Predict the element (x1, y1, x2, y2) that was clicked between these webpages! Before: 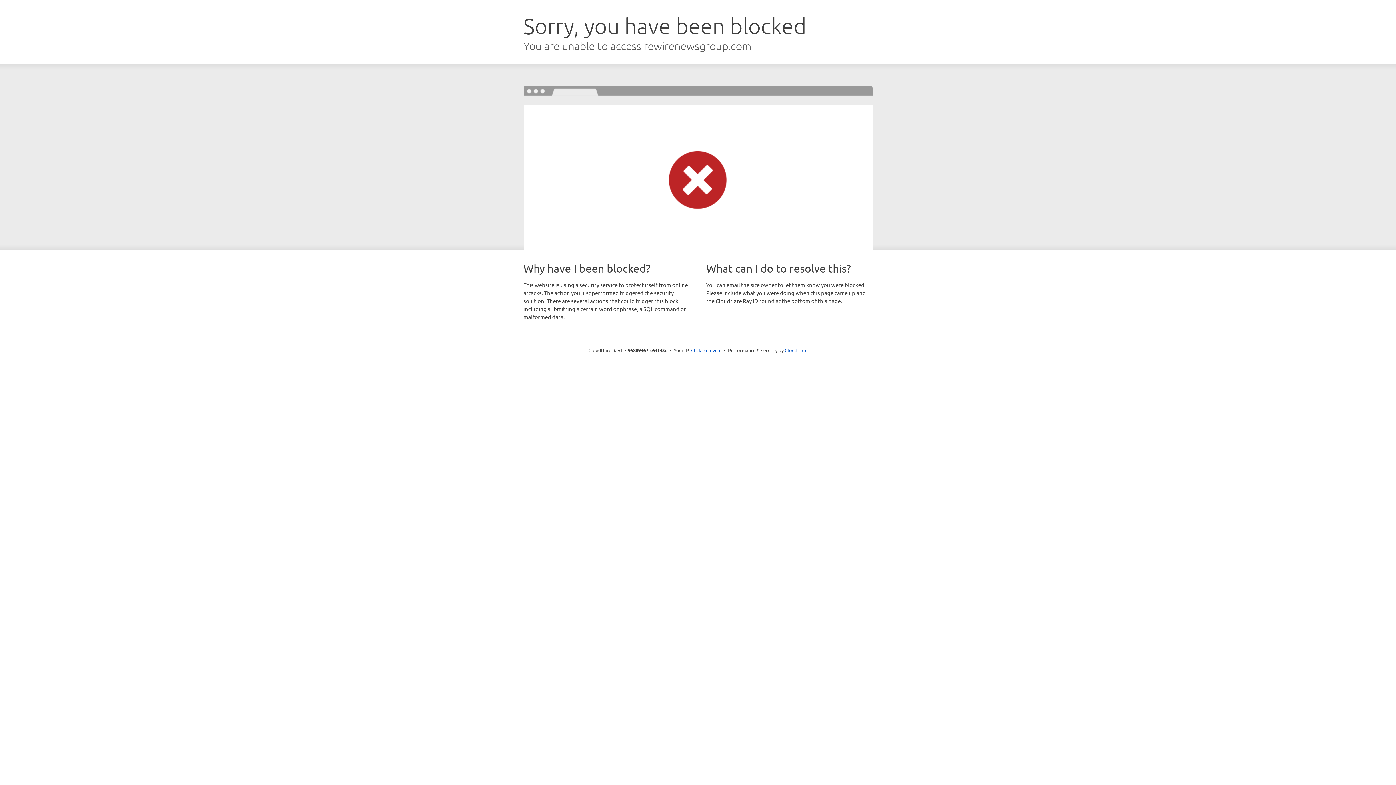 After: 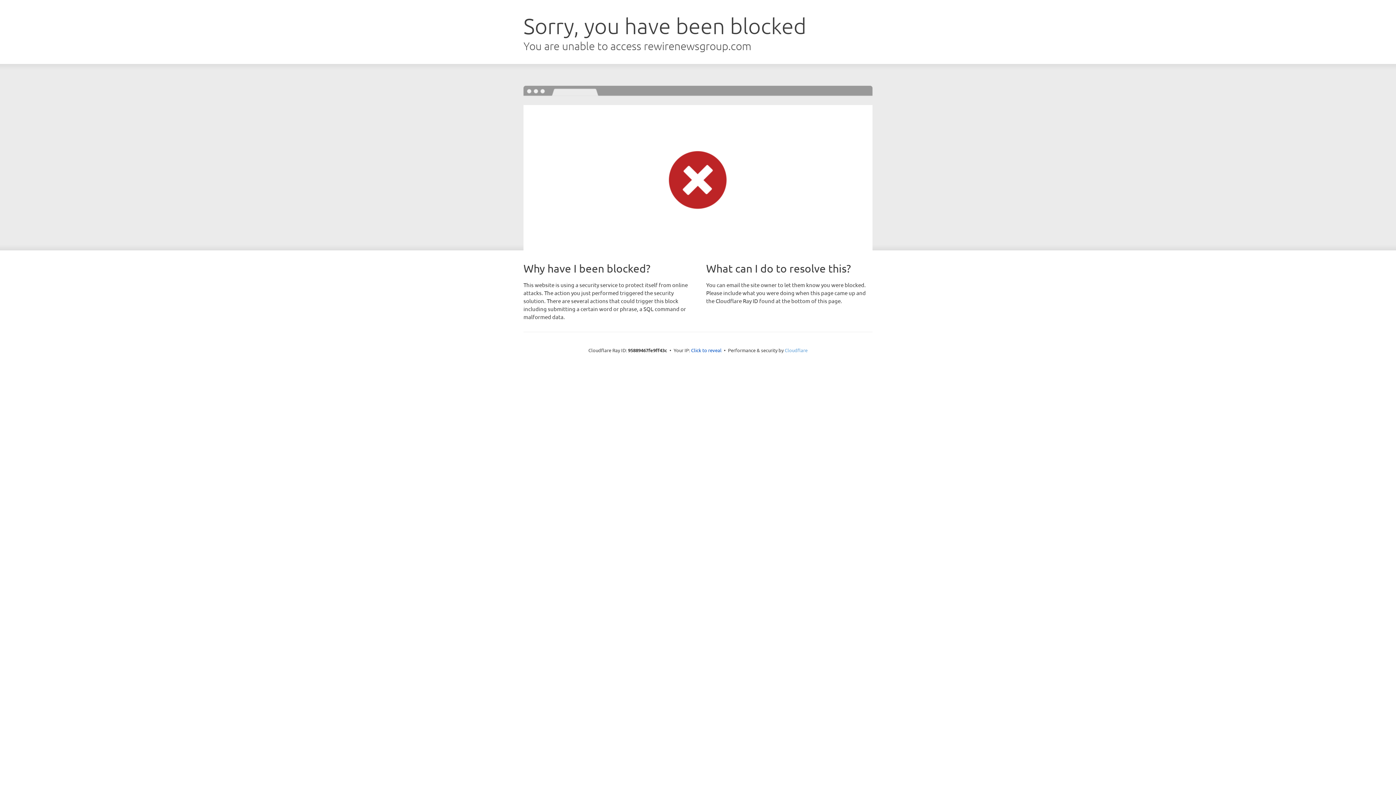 Action: bbox: (784, 347, 807, 353) label: Cloudflare